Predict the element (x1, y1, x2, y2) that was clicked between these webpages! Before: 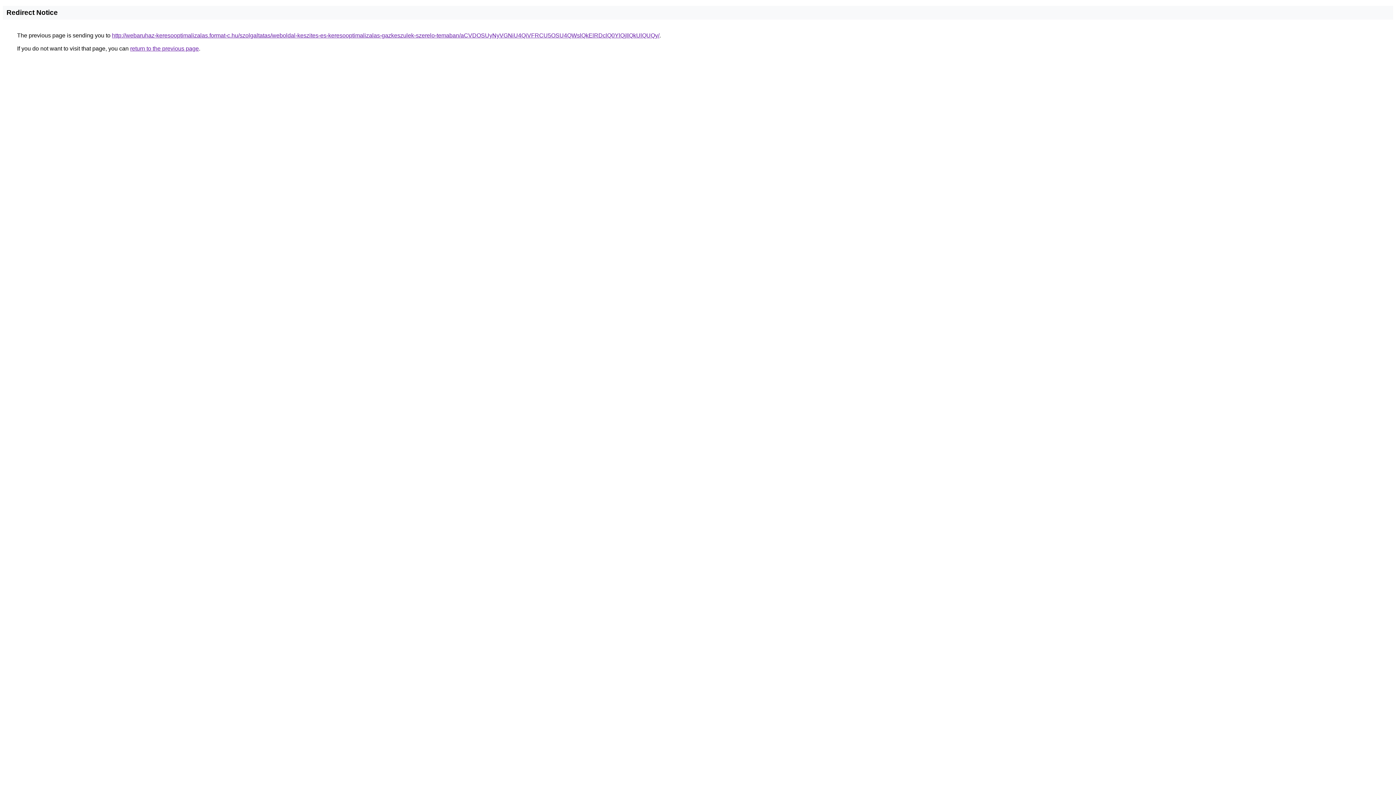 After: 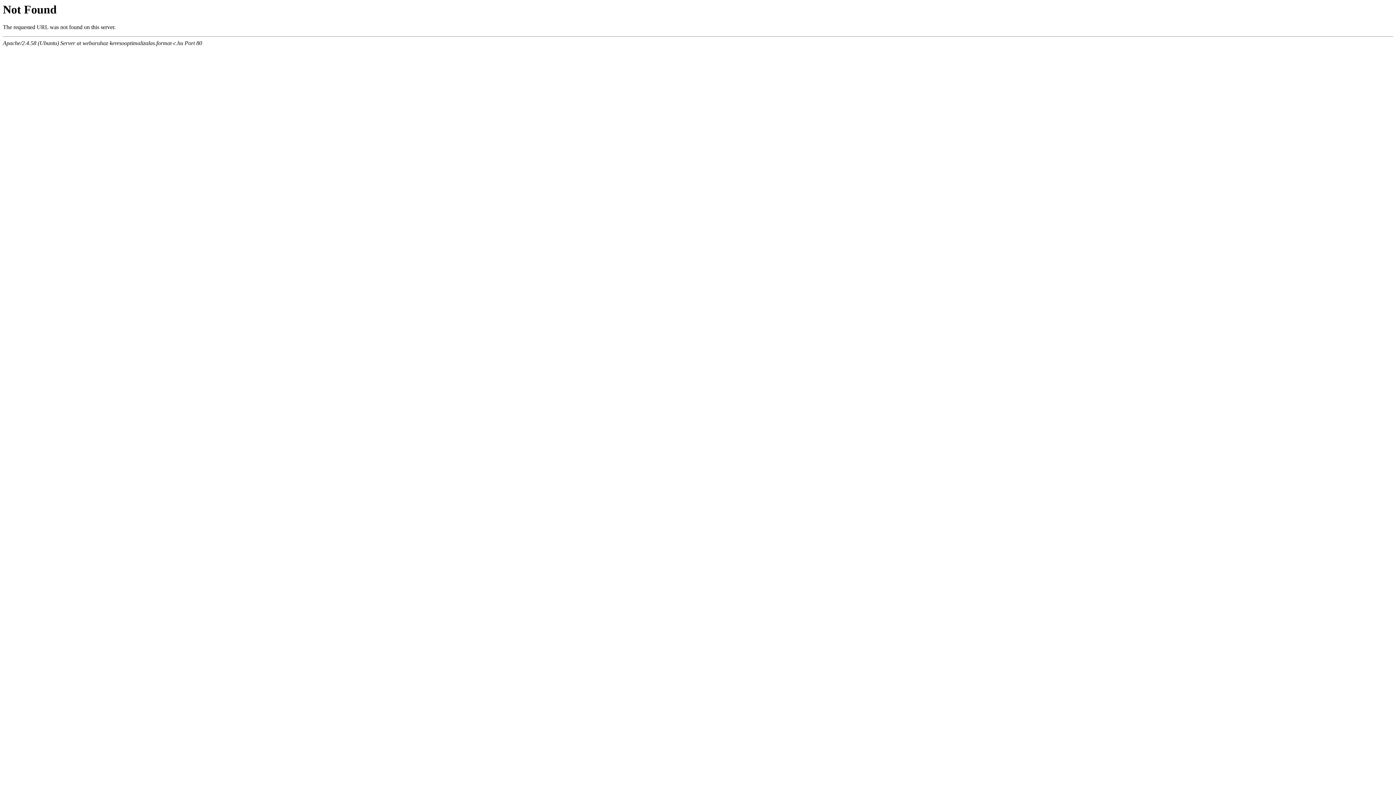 Action: label: http://webaruhaz-keresooptimalizalas.format-c.hu/szolgaltatas/weboldal-keszites-es-keresooptimalizalas-gazkeszulek-szerelo-temaban/aCVDOSUyNyVGNiU4QiVFRCU5OSU4QWslQkElRDclQ0YlQjIlQkUlQUQy/ bbox: (112, 32, 659, 38)